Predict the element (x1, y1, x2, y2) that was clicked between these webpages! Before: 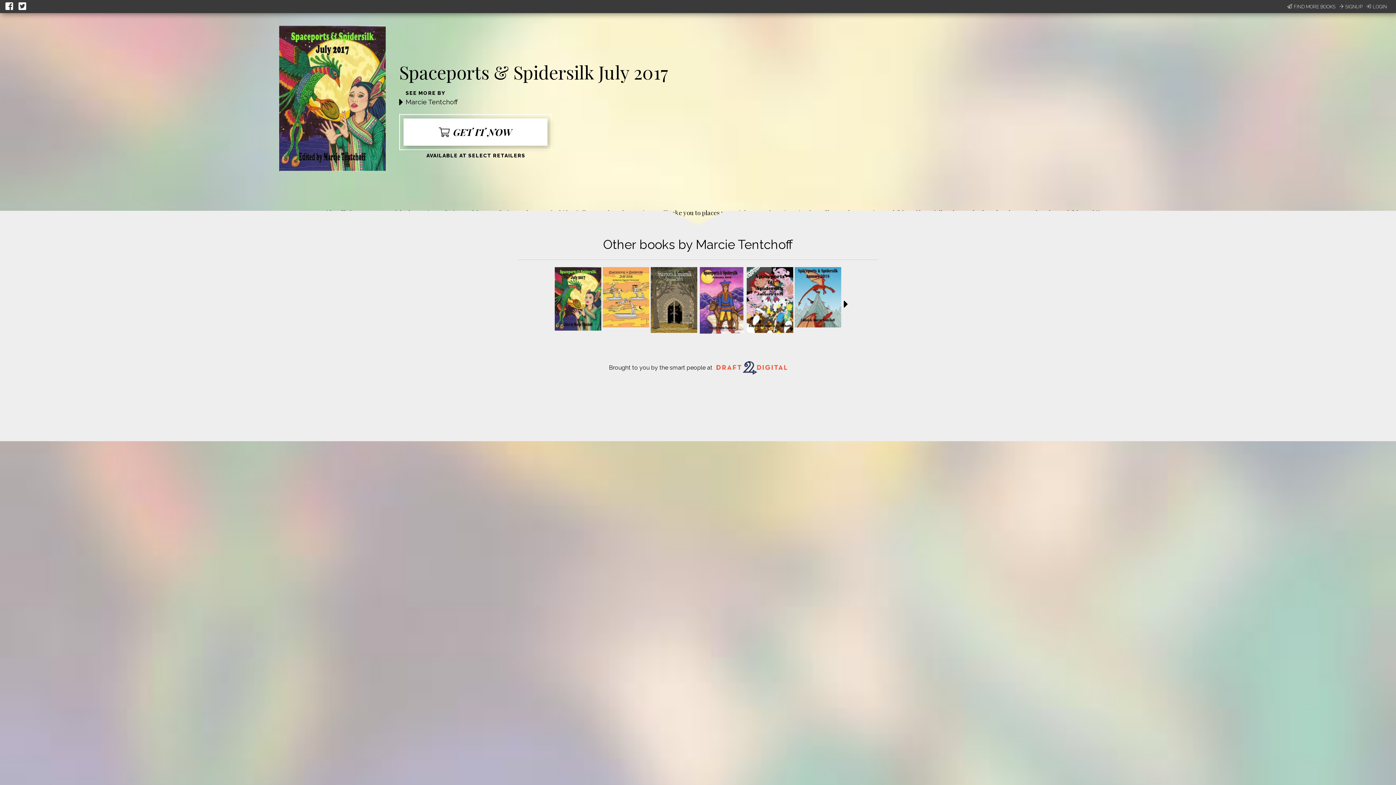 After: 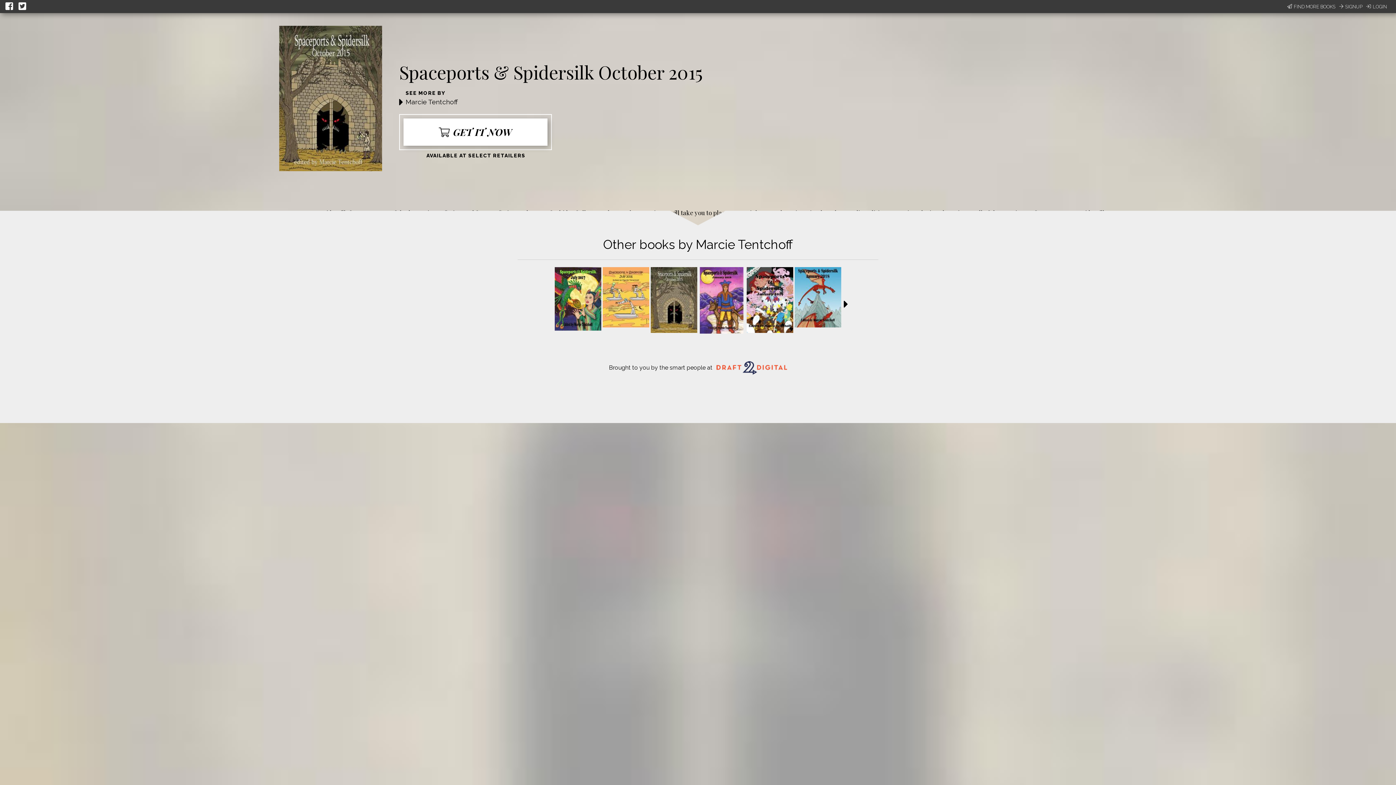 Action: bbox: (652, 267, 652, 274)